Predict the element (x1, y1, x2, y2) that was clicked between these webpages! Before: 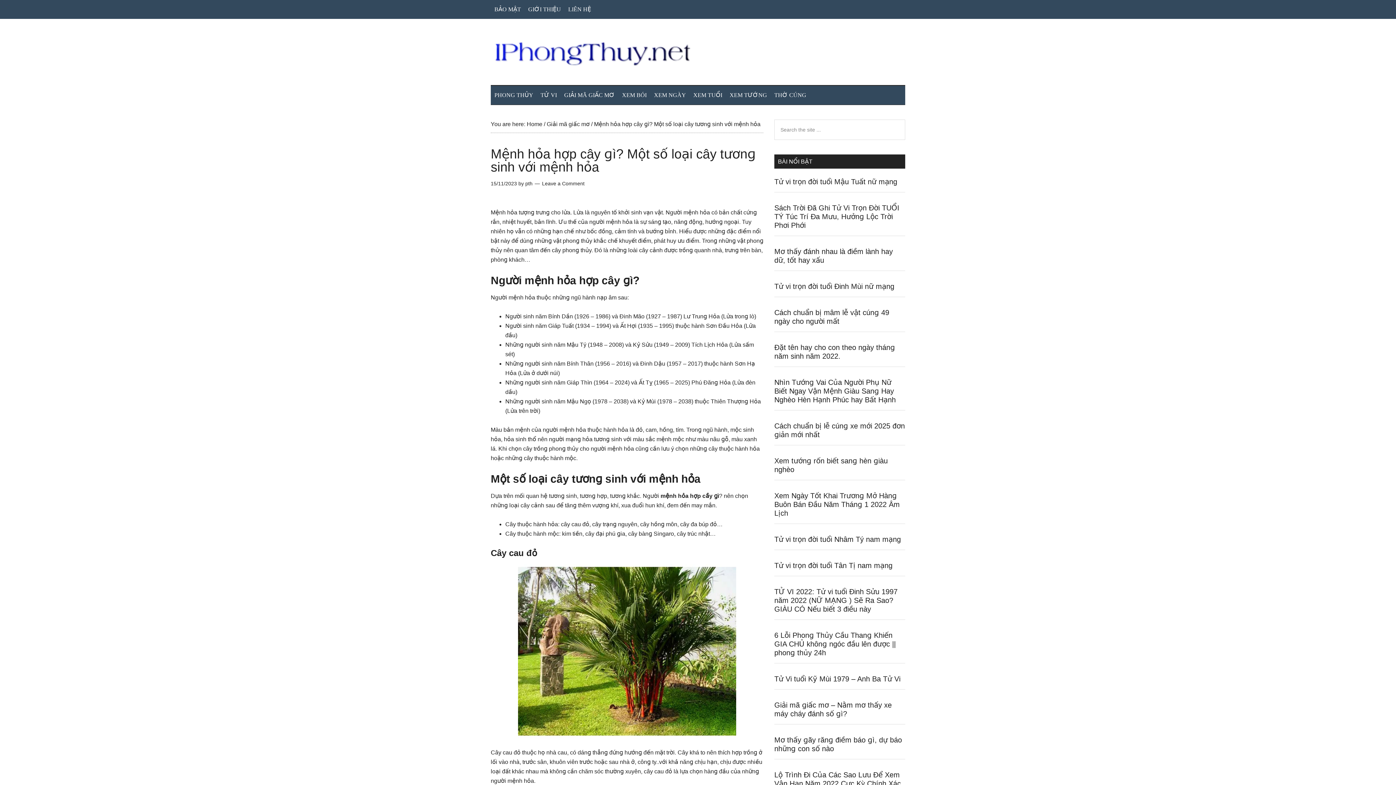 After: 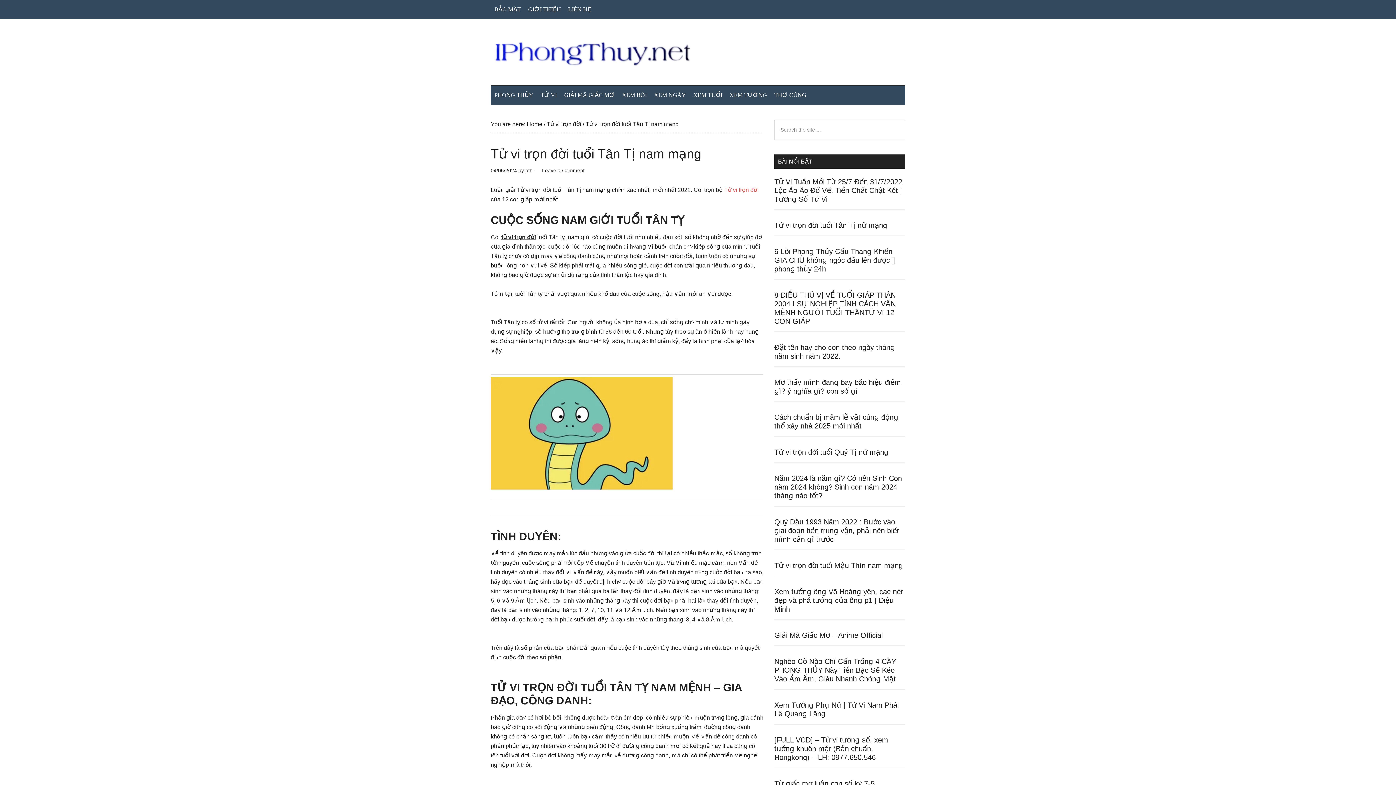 Action: label: Tử vi trọn đời tuổi Tân Tị nam mạng bbox: (774, 561, 892, 569)